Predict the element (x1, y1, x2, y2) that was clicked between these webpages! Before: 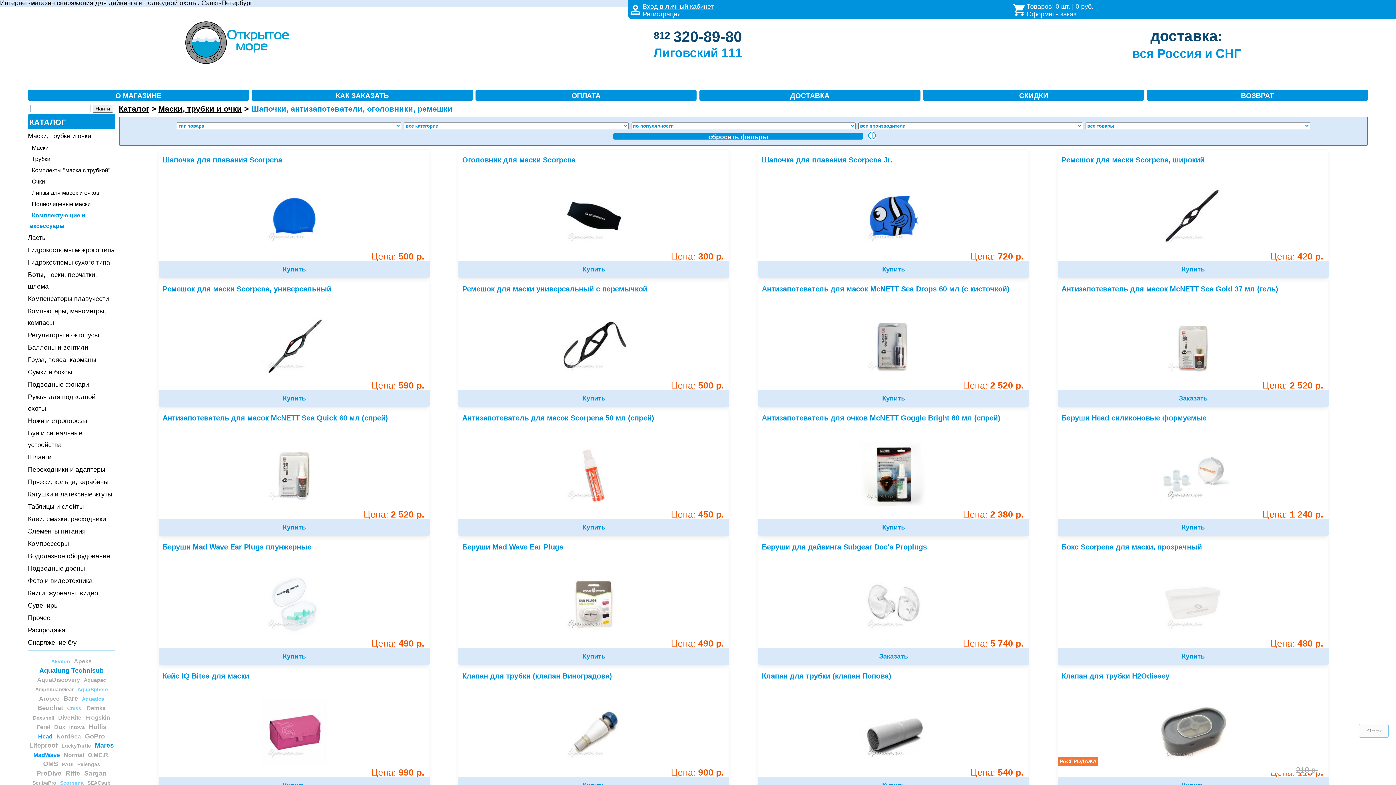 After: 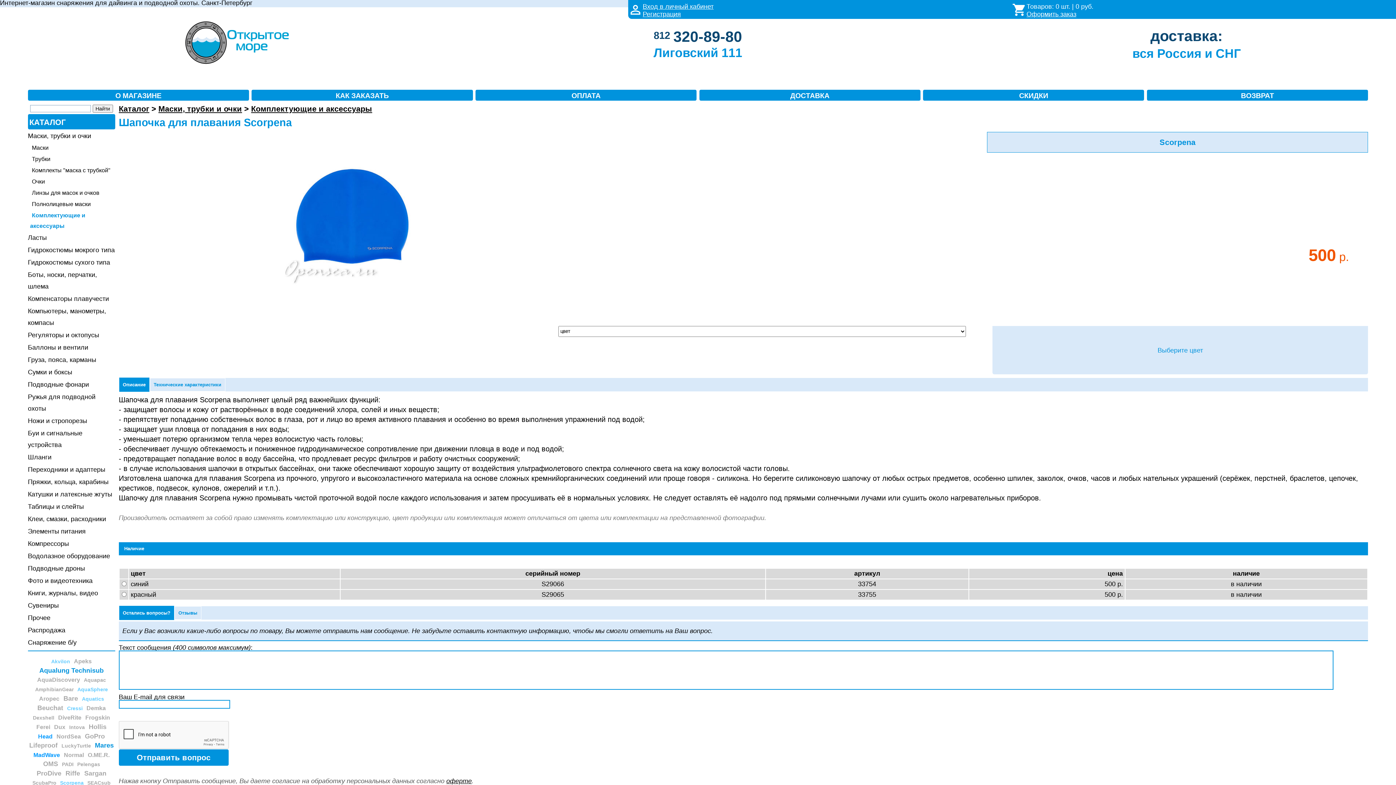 Action: bbox: (258, 212, 330, 219)